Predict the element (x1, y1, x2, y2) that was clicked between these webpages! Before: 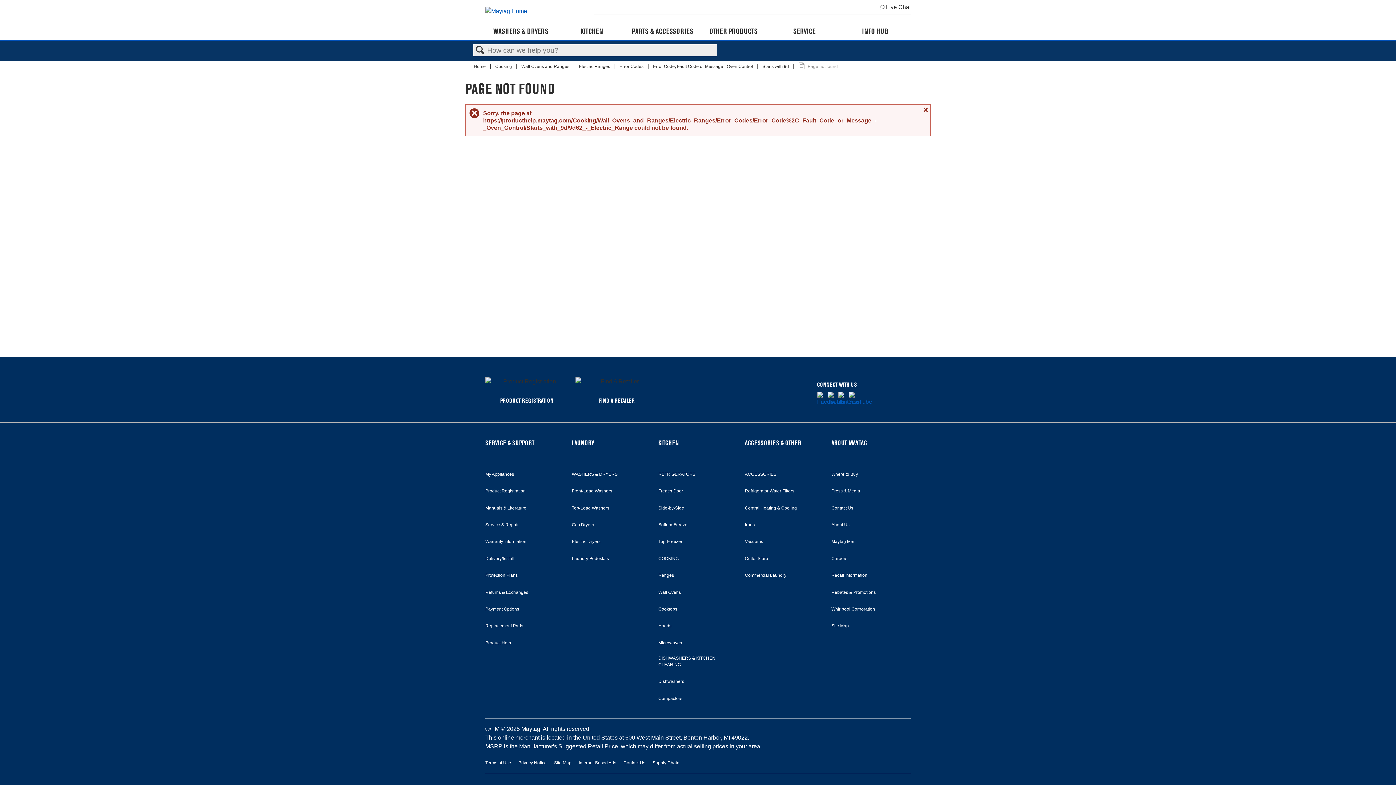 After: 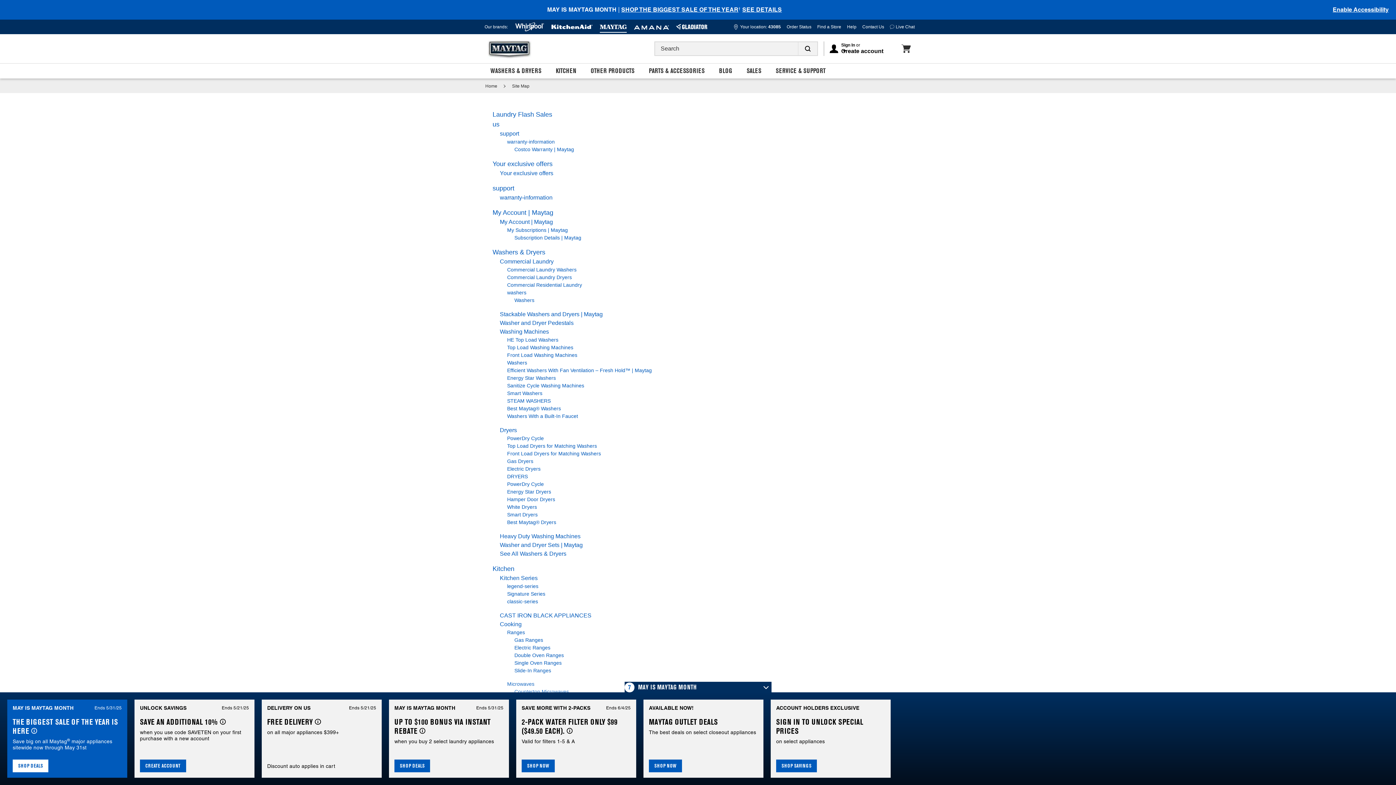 Action: label: Site Map bbox: (831, 623, 849, 629)